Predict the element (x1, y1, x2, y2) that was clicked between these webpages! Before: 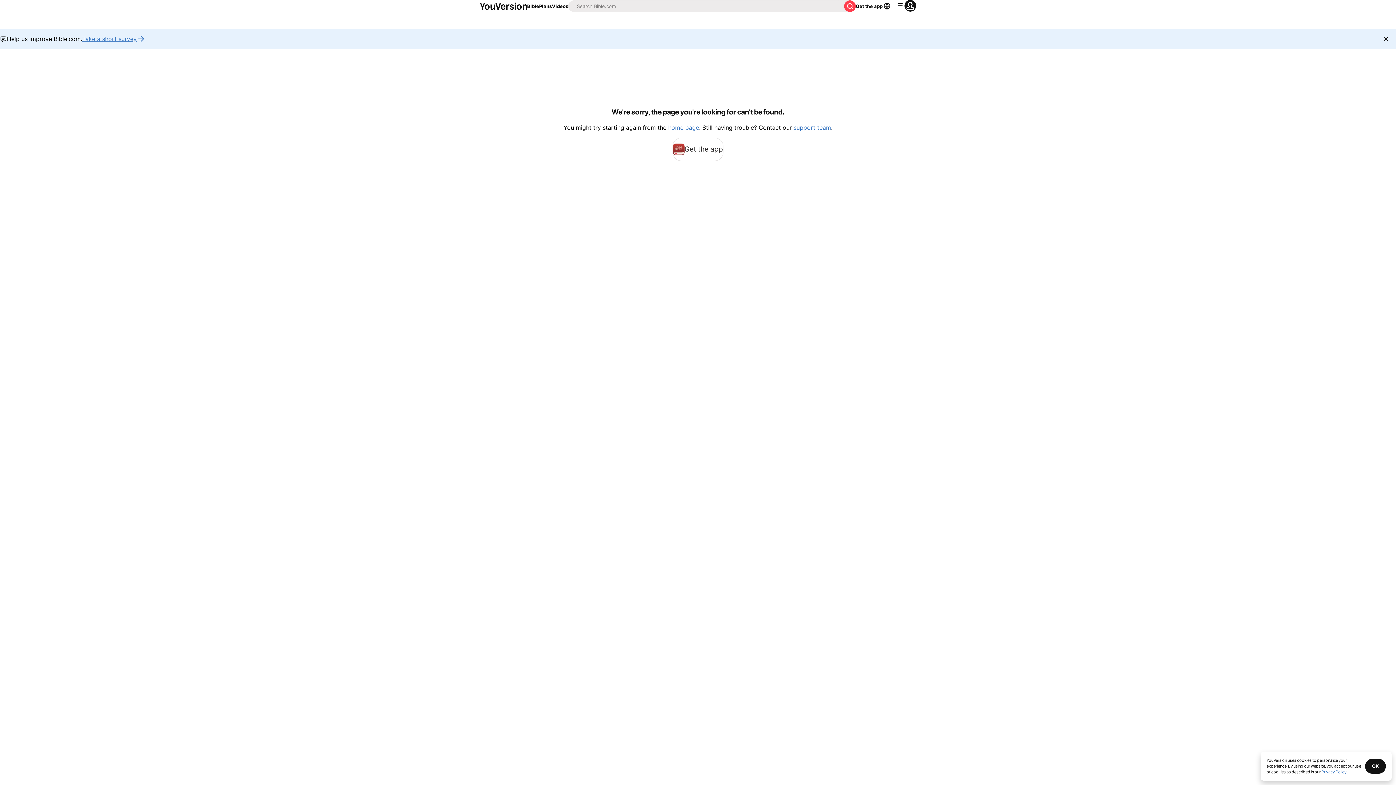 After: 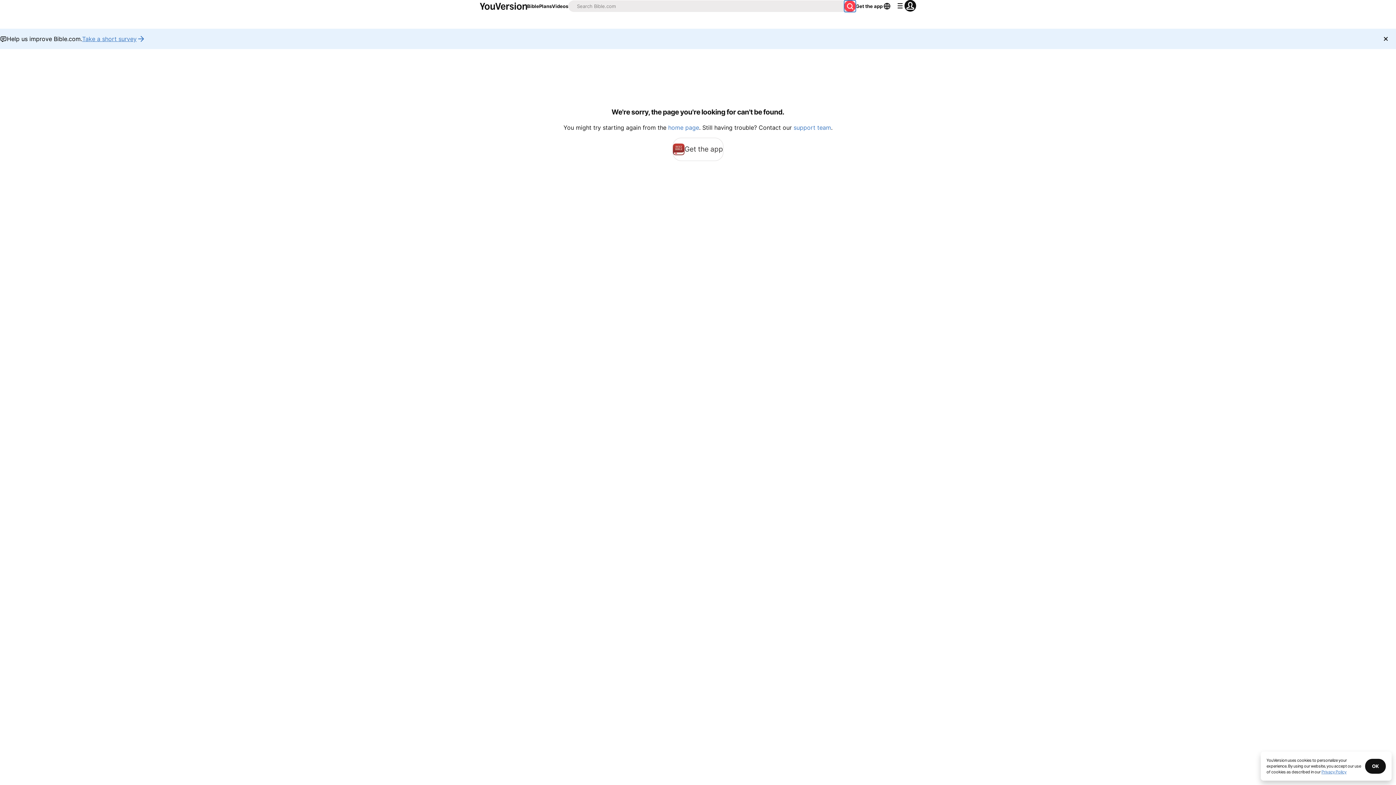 Action: bbox: (844, 0, 856, 12)